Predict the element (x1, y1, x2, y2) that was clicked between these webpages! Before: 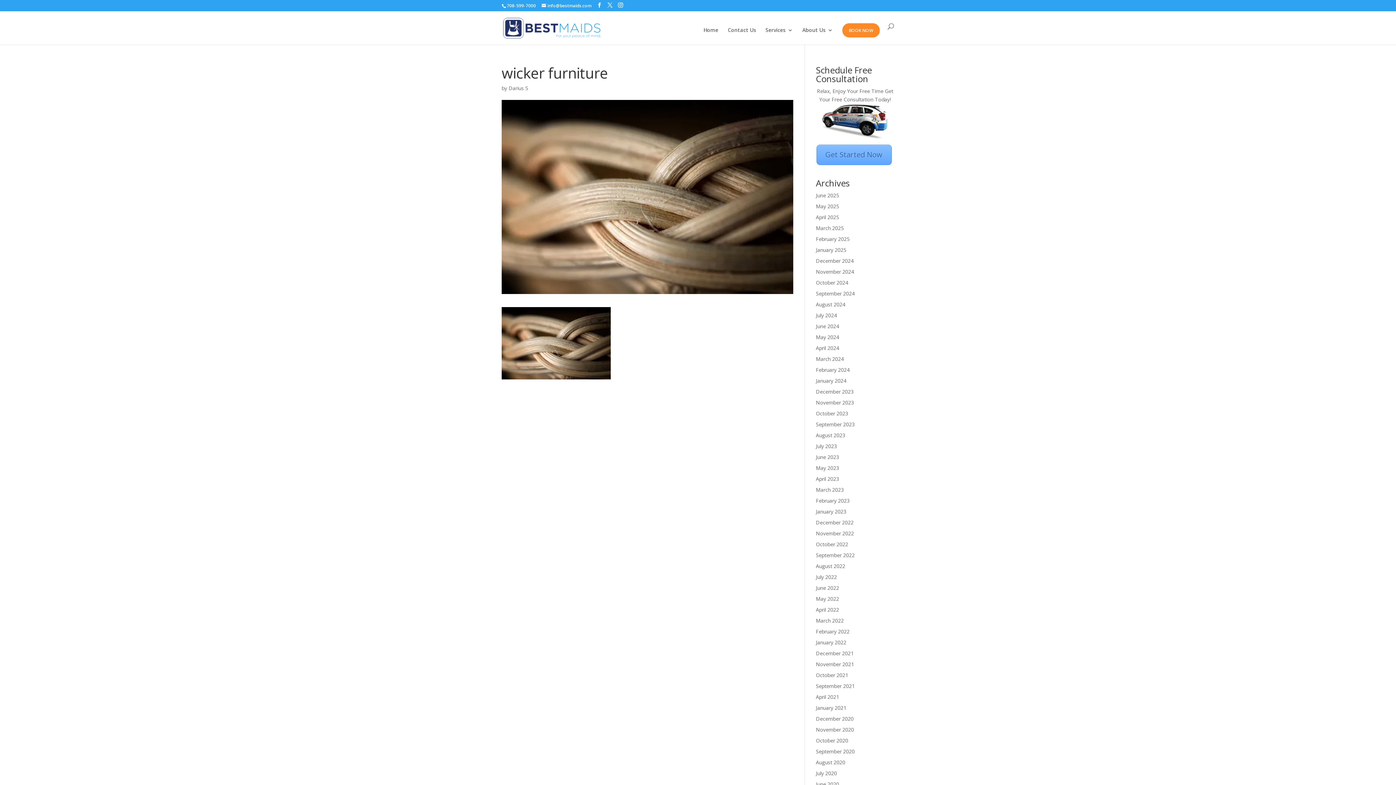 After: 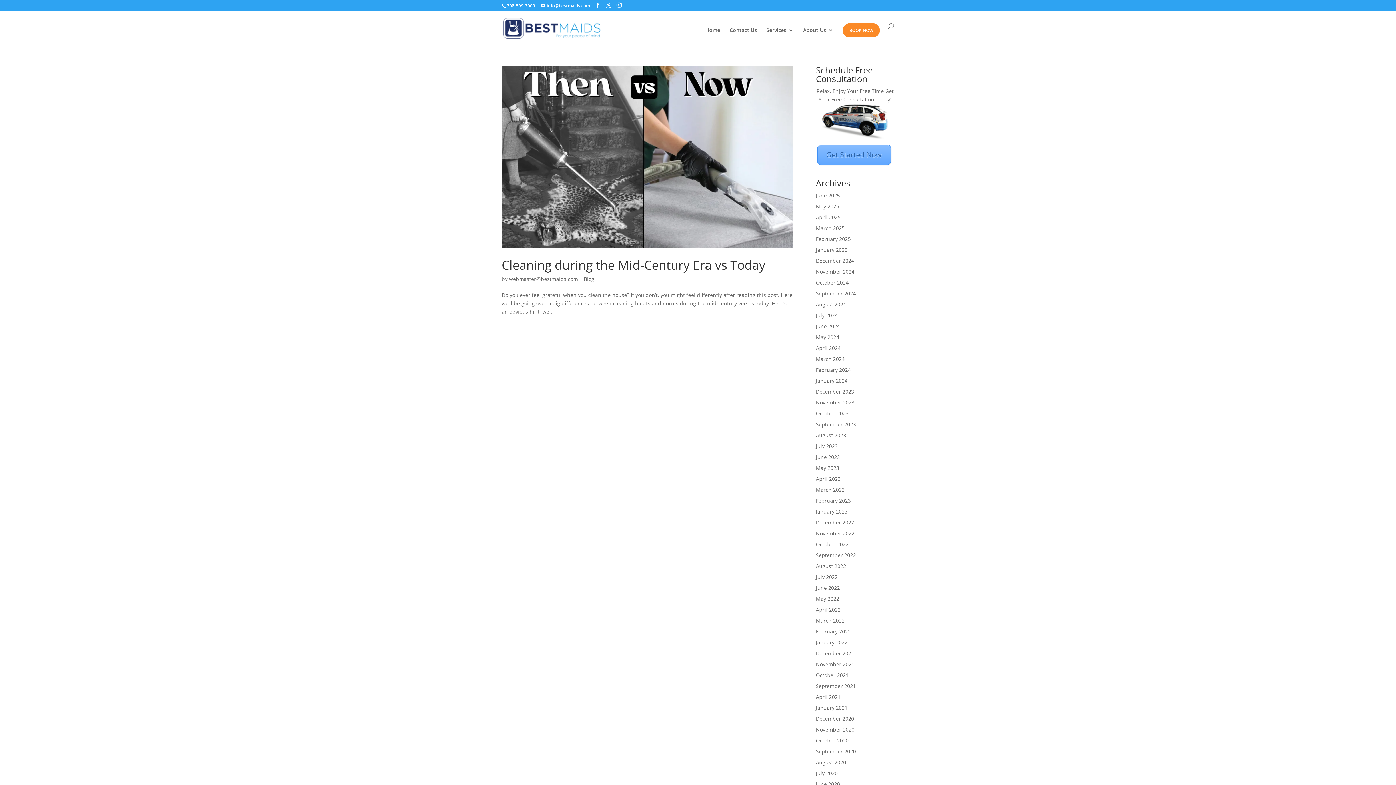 Action: label: September 2024 bbox: (816, 290, 855, 297)